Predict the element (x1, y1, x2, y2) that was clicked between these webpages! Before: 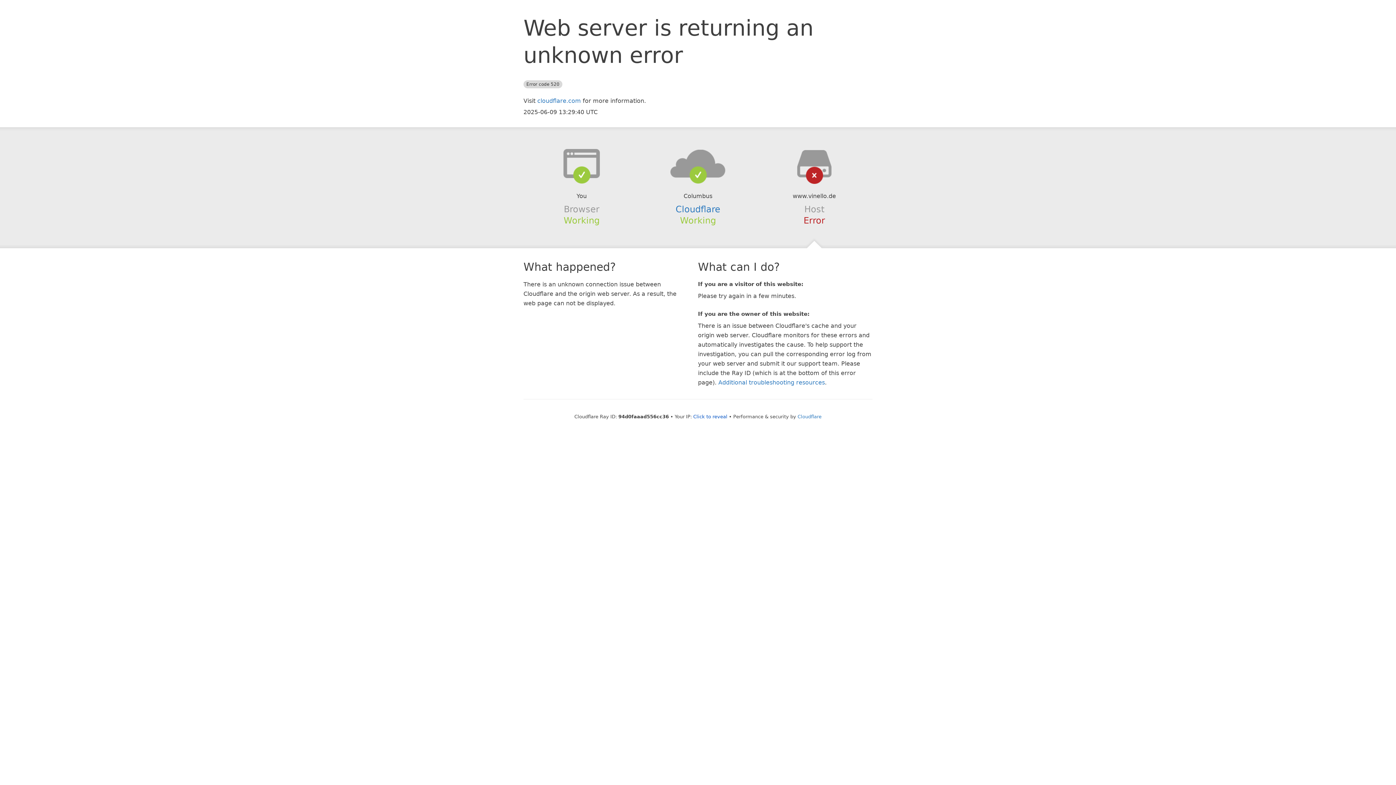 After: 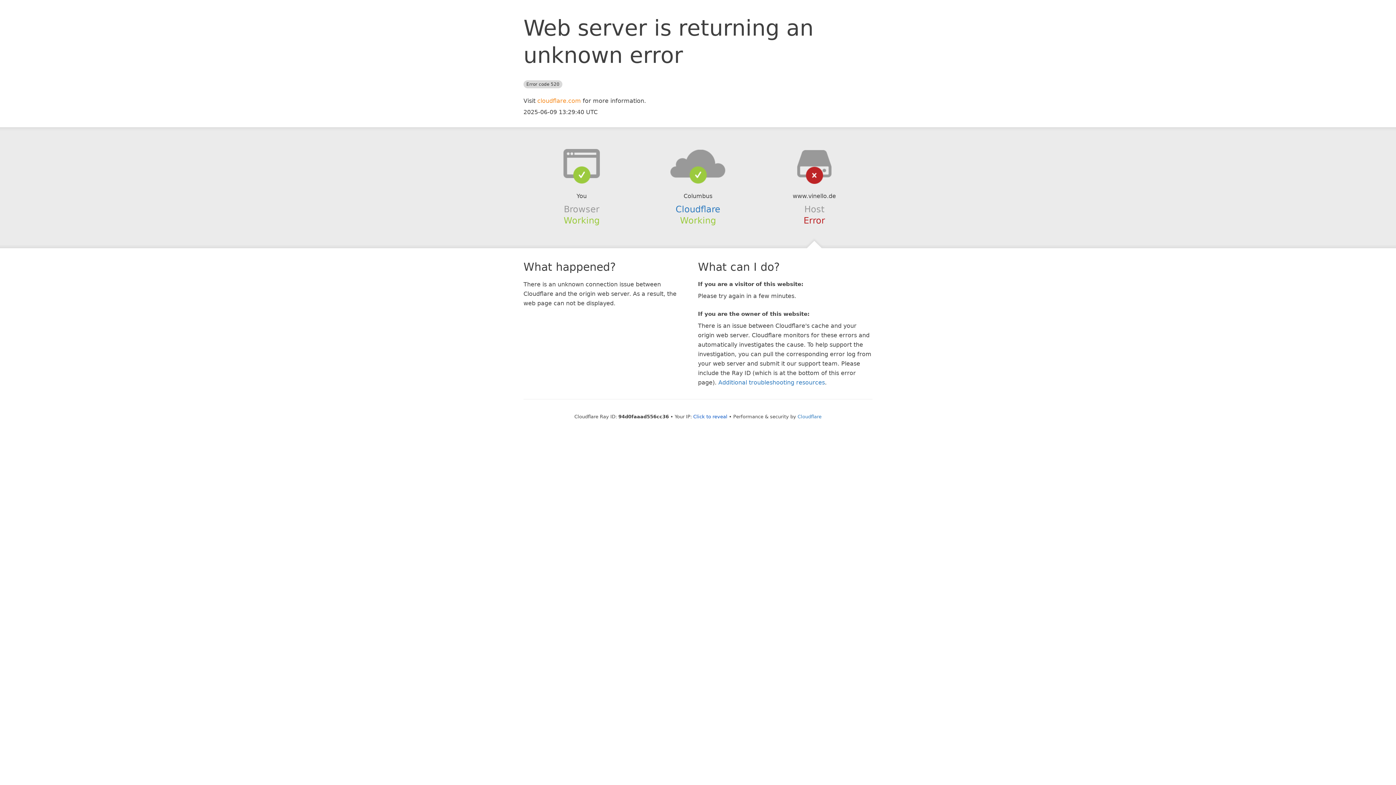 Action: bbox: (537, 97, 581, 104) label: cloudflare.com